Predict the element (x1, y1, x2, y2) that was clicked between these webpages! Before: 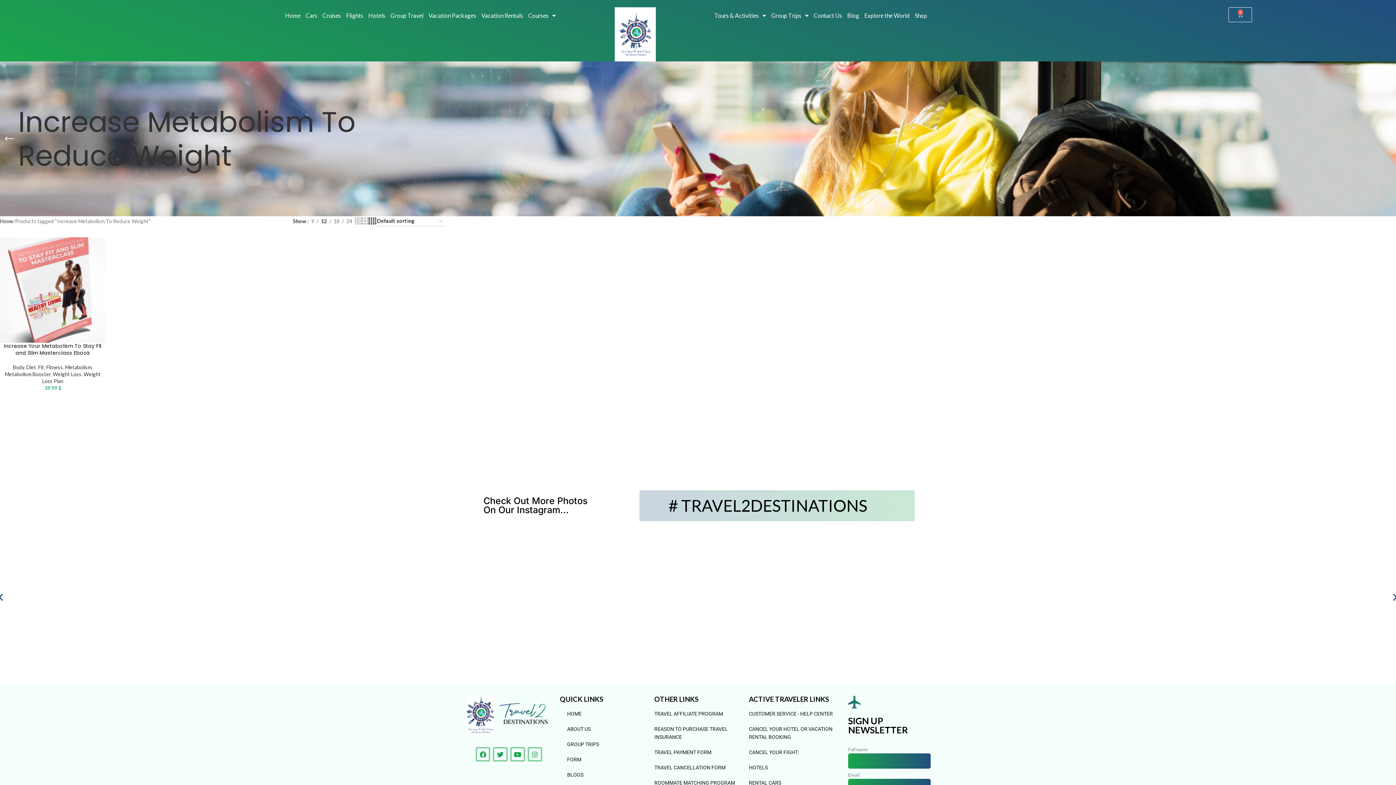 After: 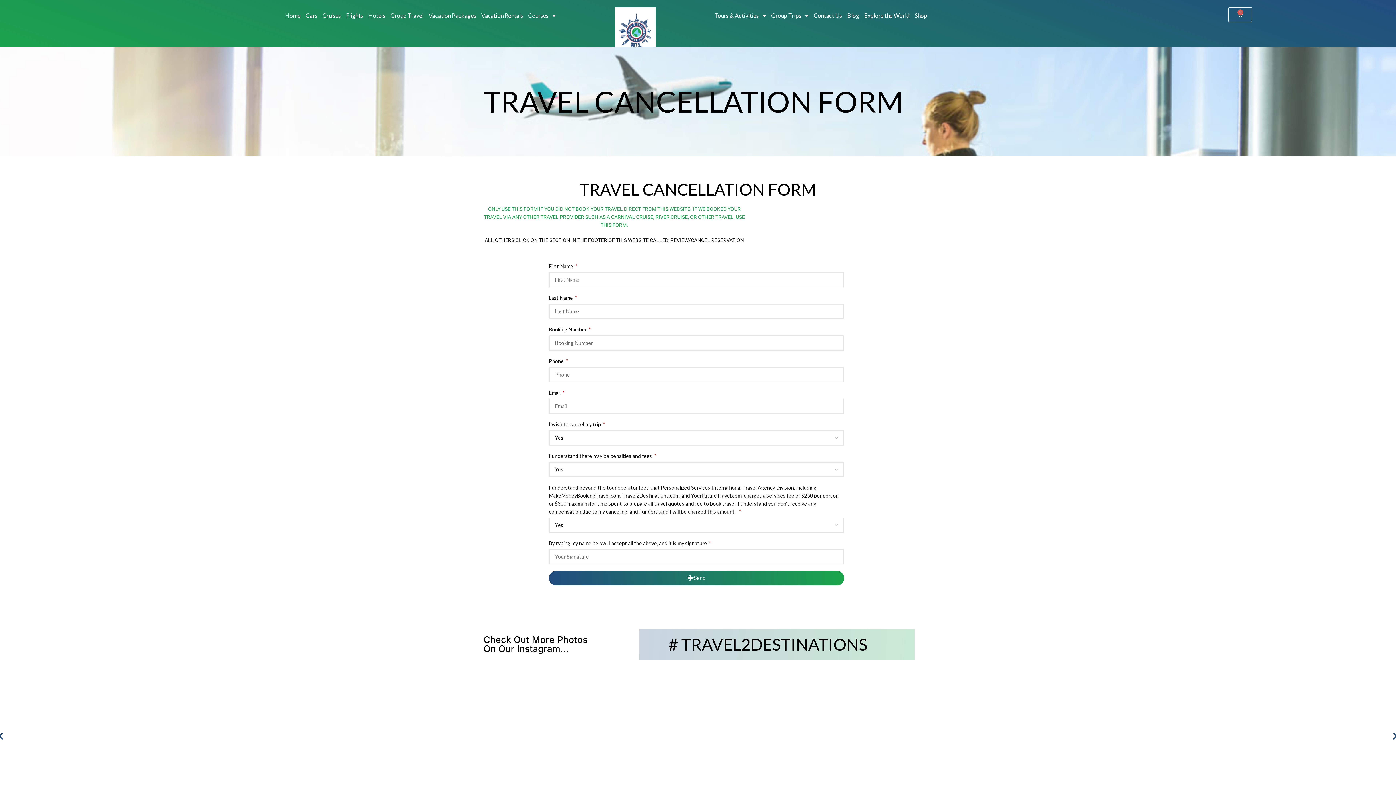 Action: label: TRAVEL CANCELLATION FORM bbox: (654, 763, 741, 771)